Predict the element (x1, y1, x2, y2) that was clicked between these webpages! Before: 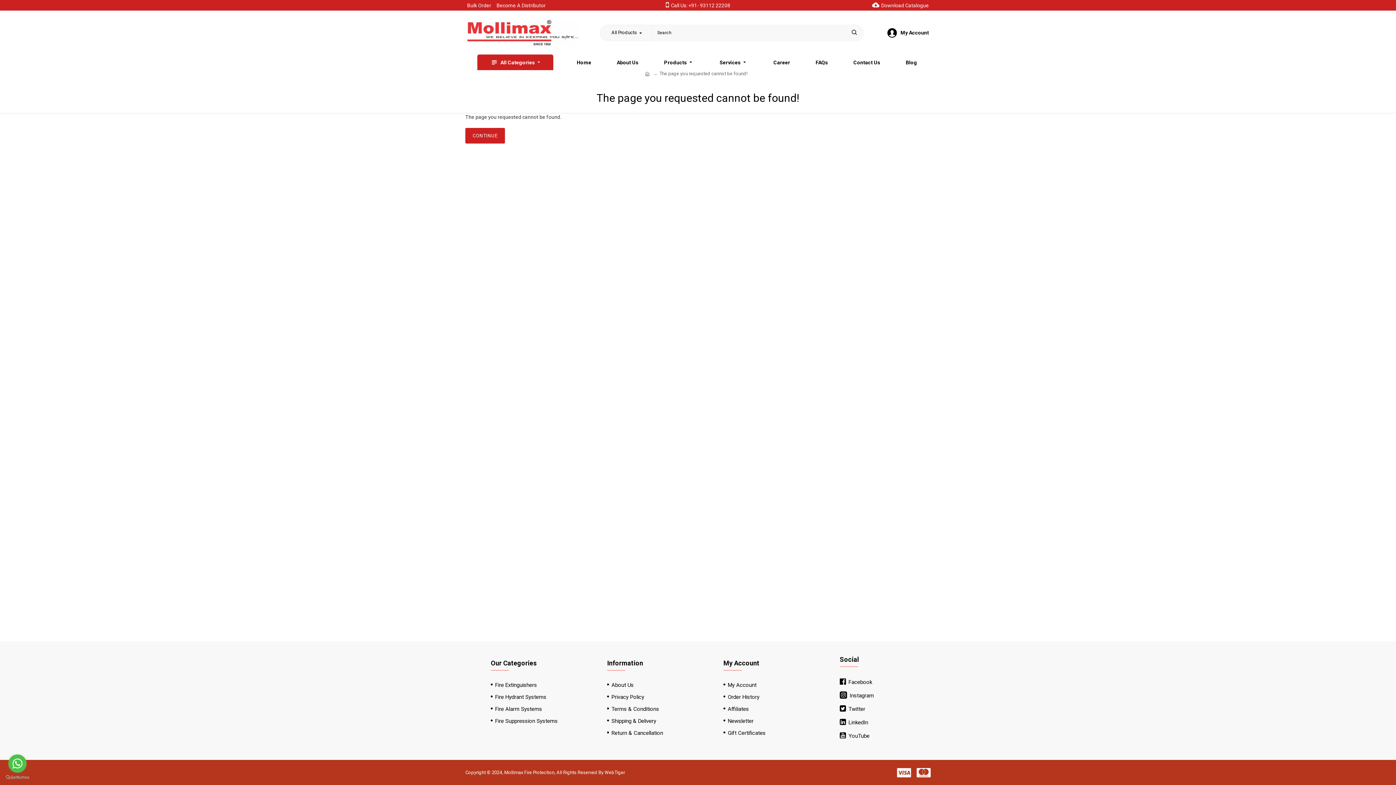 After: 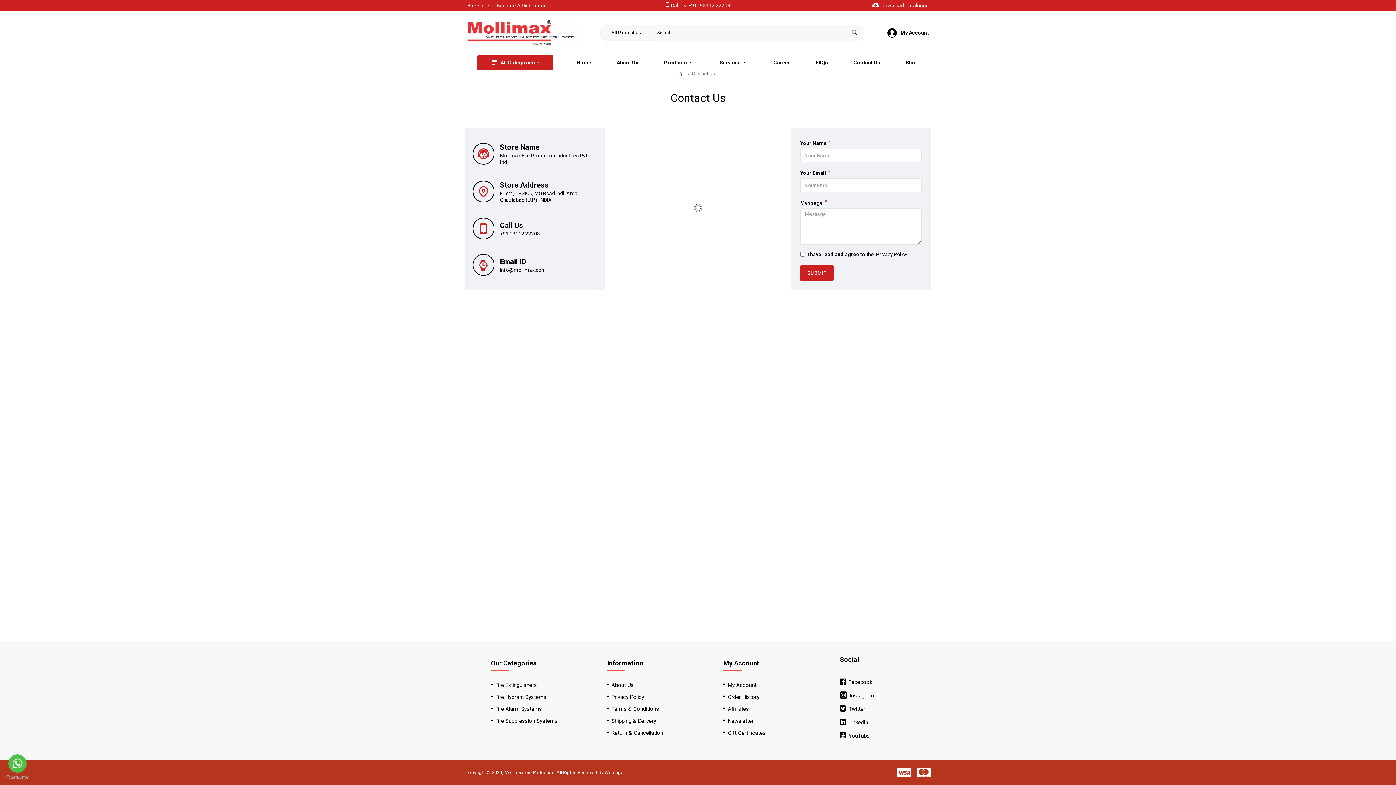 Action: label: Call Us: +91- 93112 22208 bbox: (664, 0, 732, 10)